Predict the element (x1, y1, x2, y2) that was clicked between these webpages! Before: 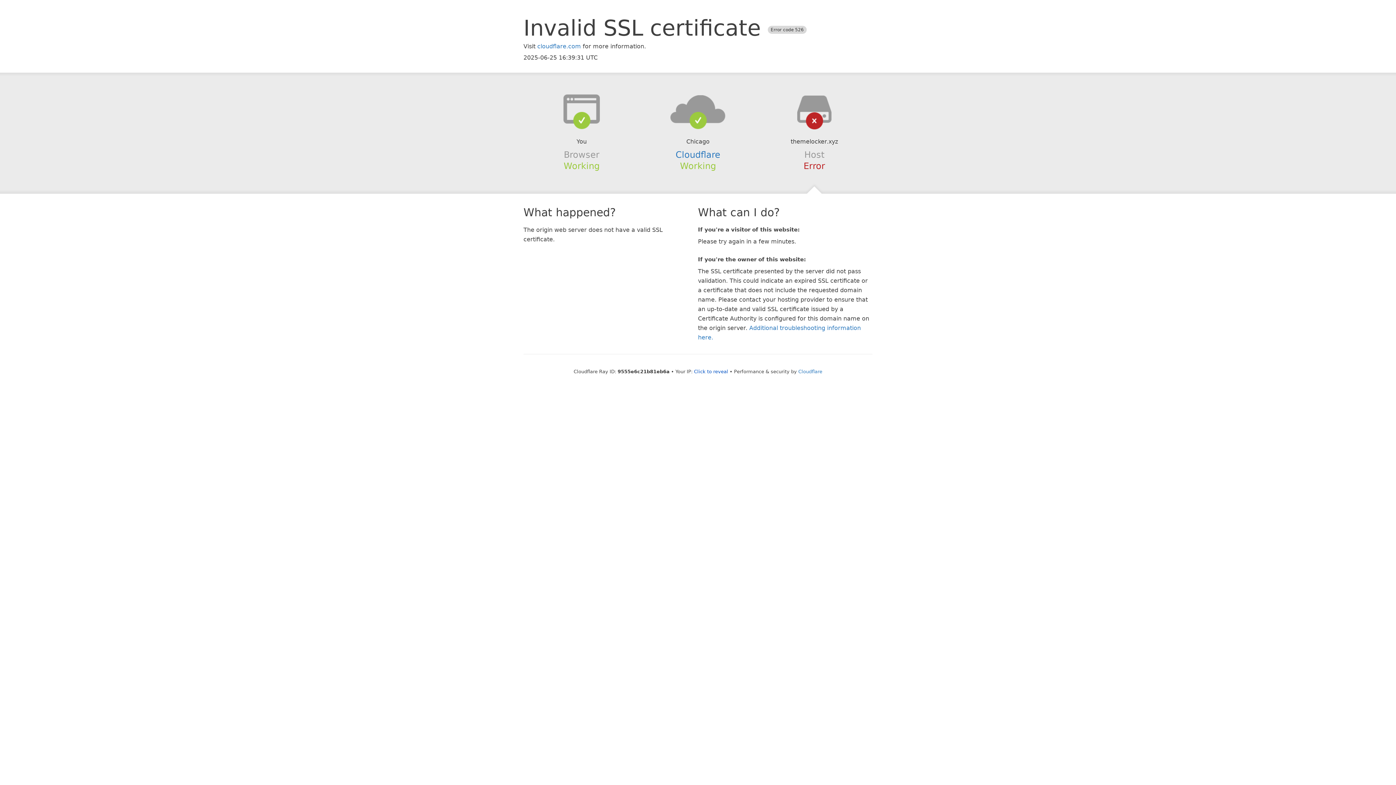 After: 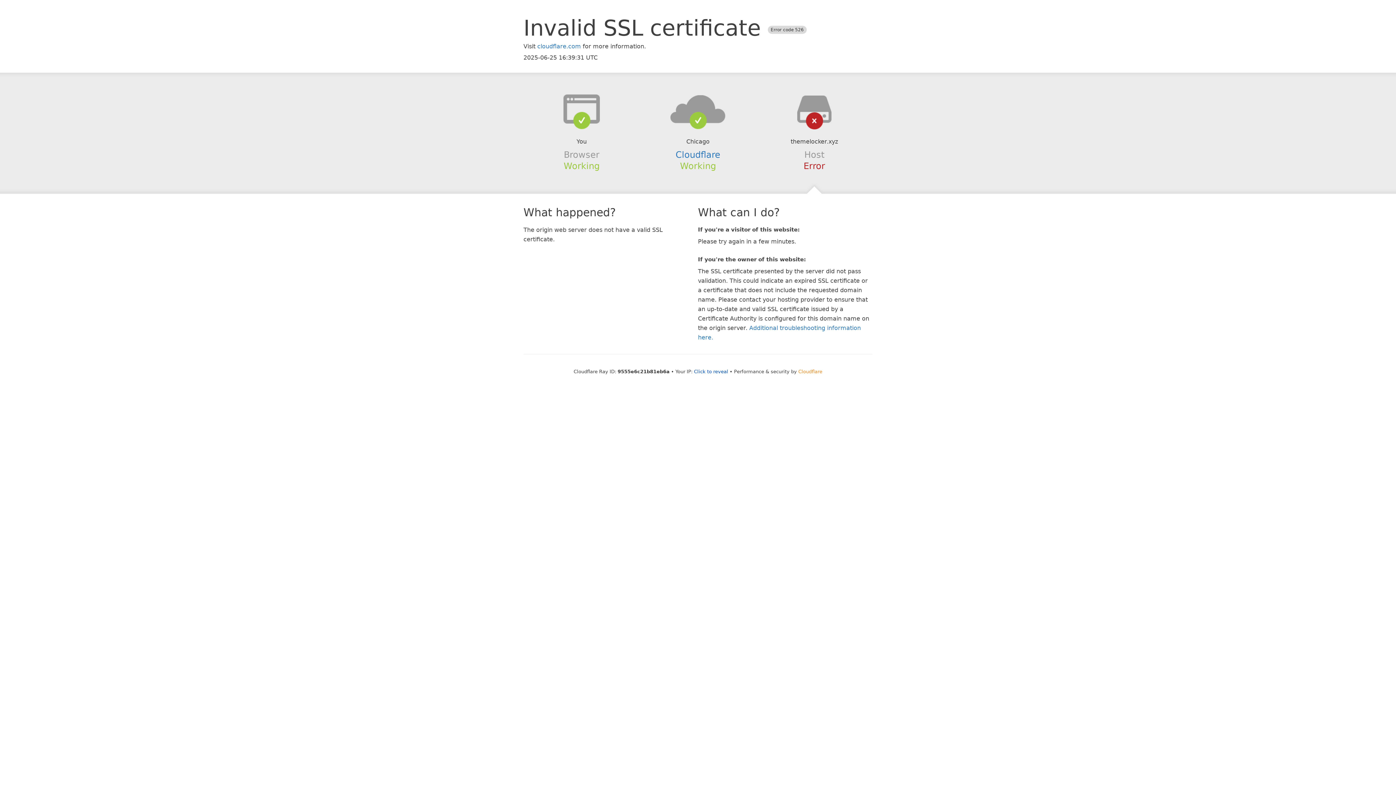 Action: label: Cloudflare bbox: (798, 368, 822, 374)